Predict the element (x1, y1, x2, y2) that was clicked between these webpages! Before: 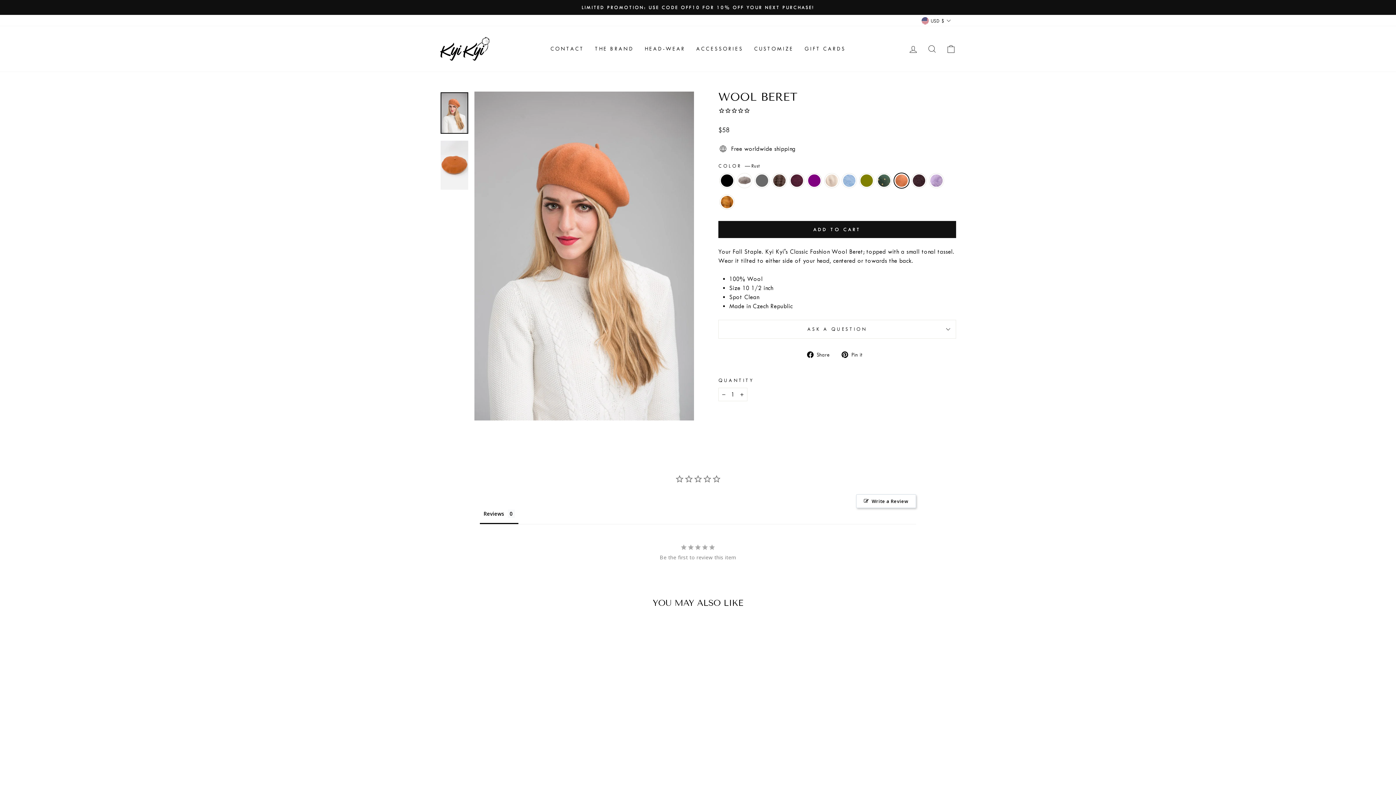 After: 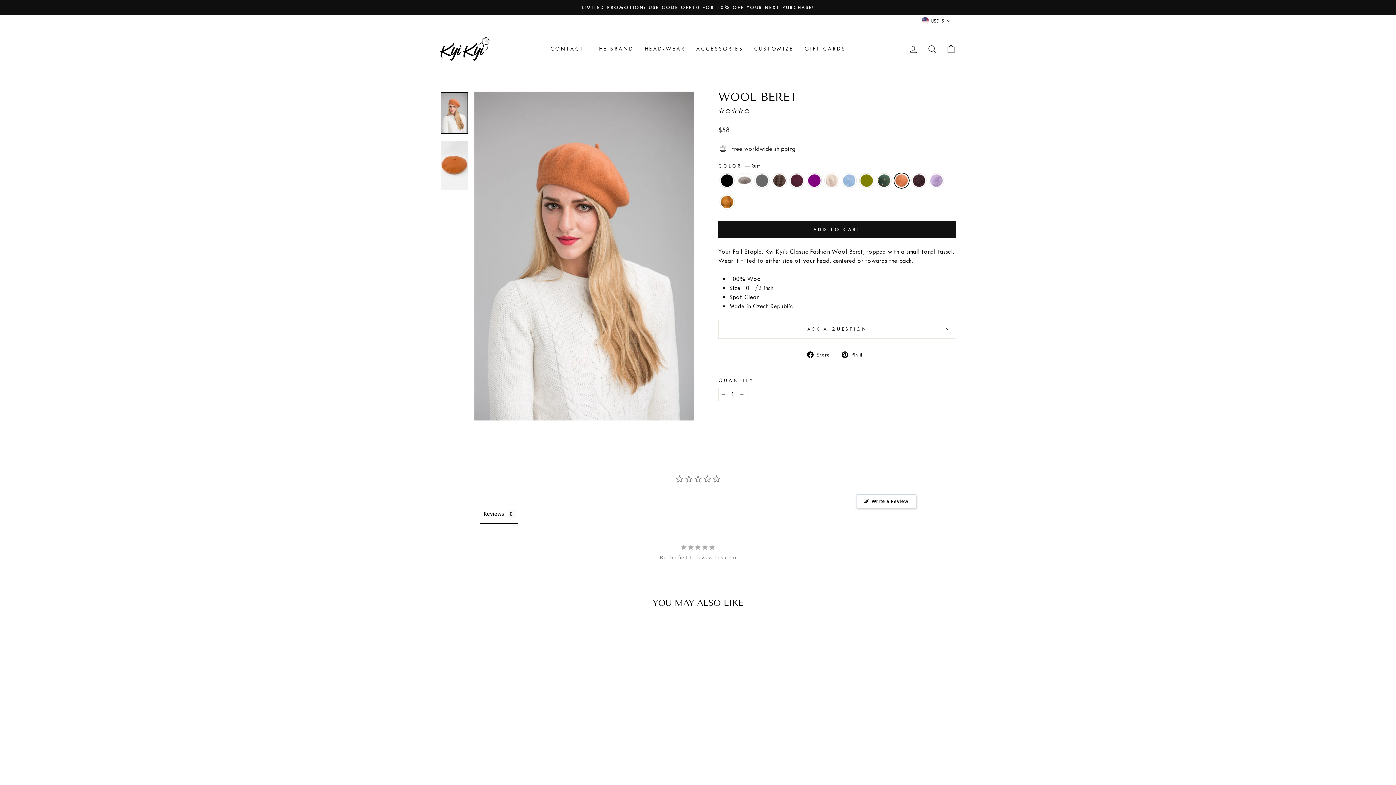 Action: bbox: (440, 92, 468, 133)